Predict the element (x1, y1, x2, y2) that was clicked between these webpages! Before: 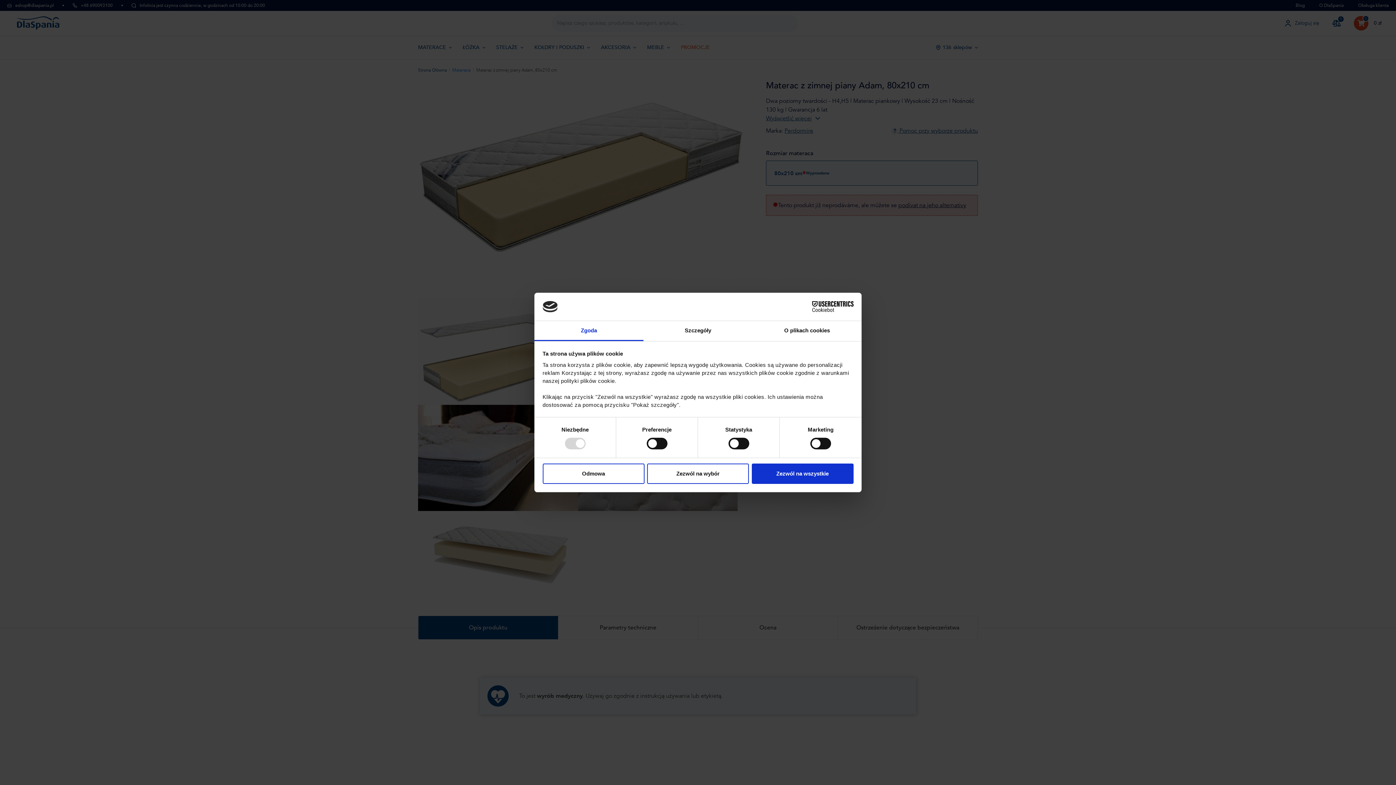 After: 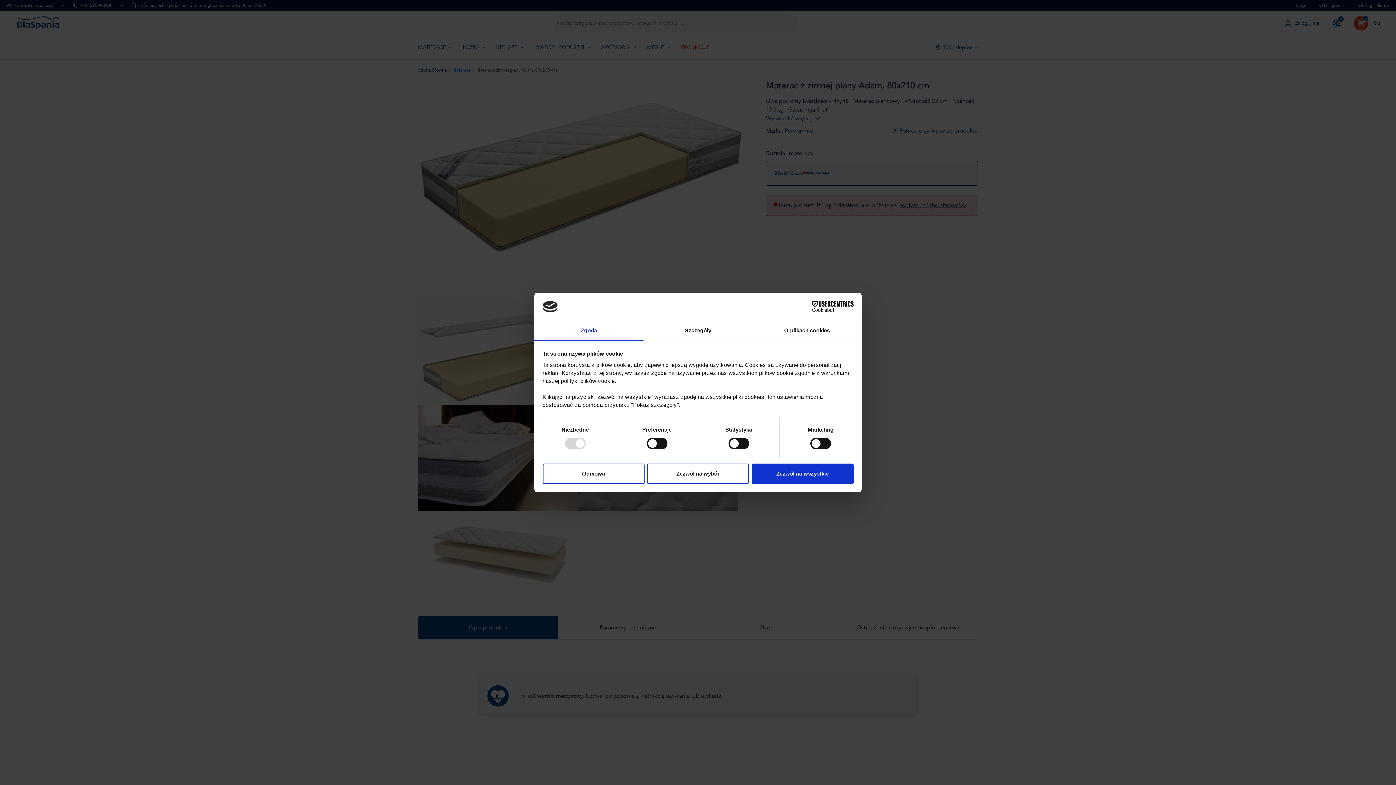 Action: bbox: (534, 321, 643, 341) label: Zgoda